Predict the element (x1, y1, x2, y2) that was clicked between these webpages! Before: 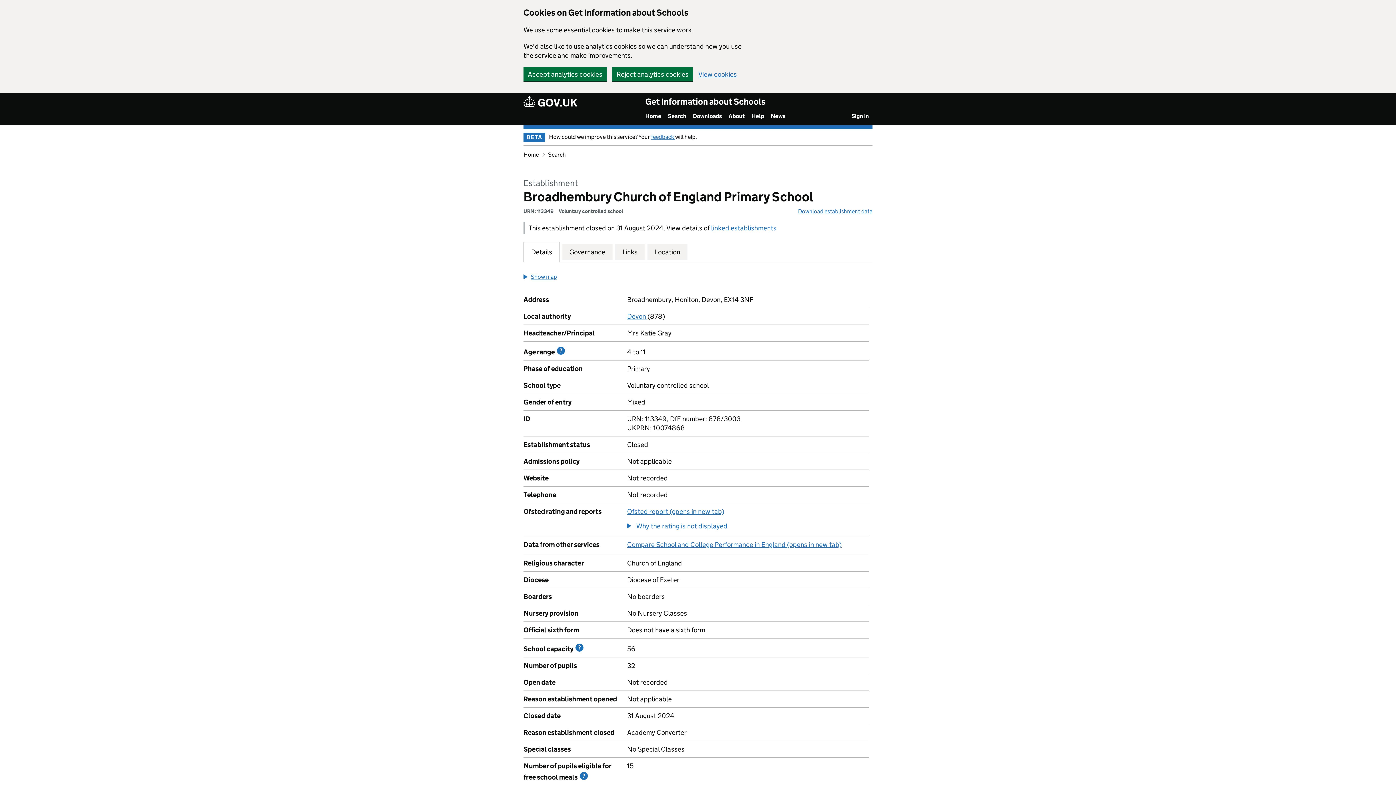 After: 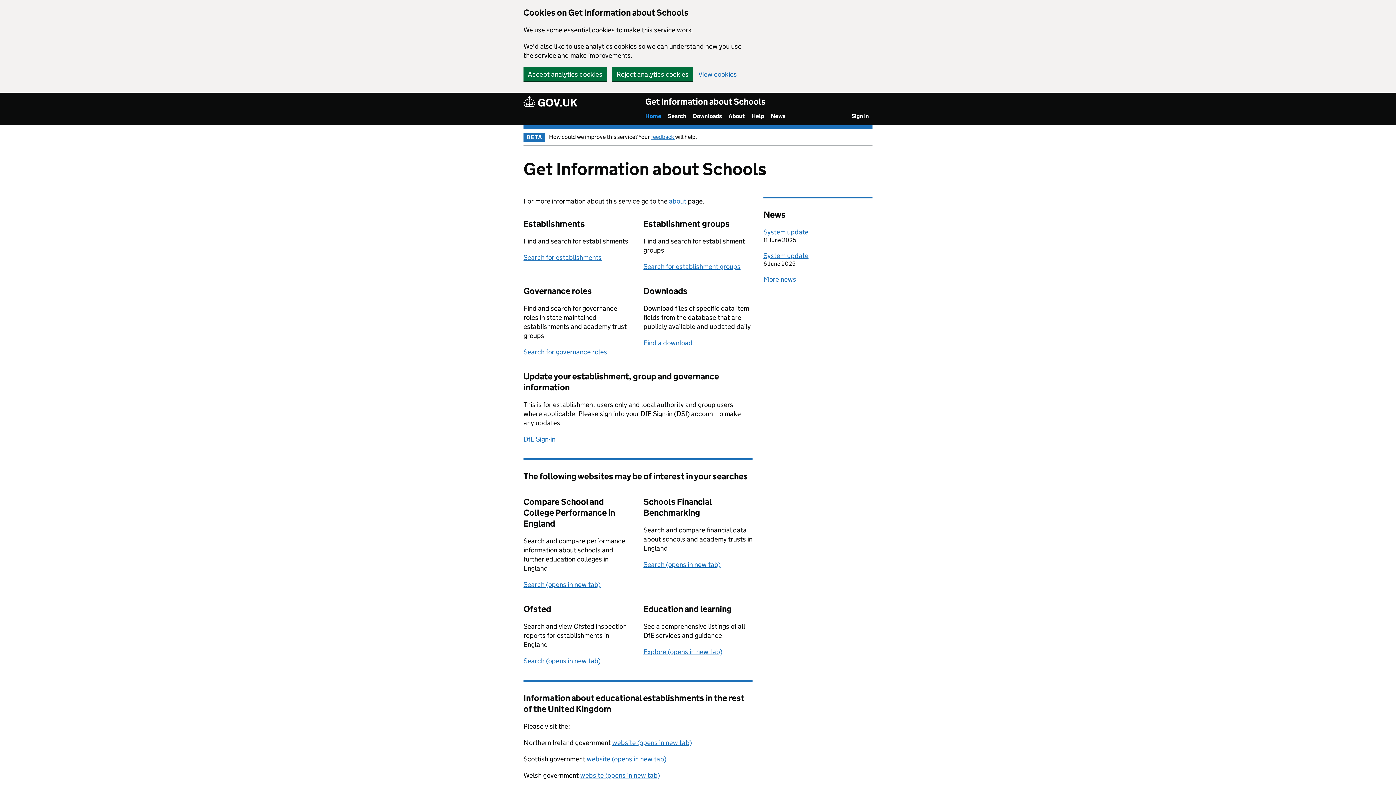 Action: label: Get Information about Schools bbox: (645, 96, 765, 107)